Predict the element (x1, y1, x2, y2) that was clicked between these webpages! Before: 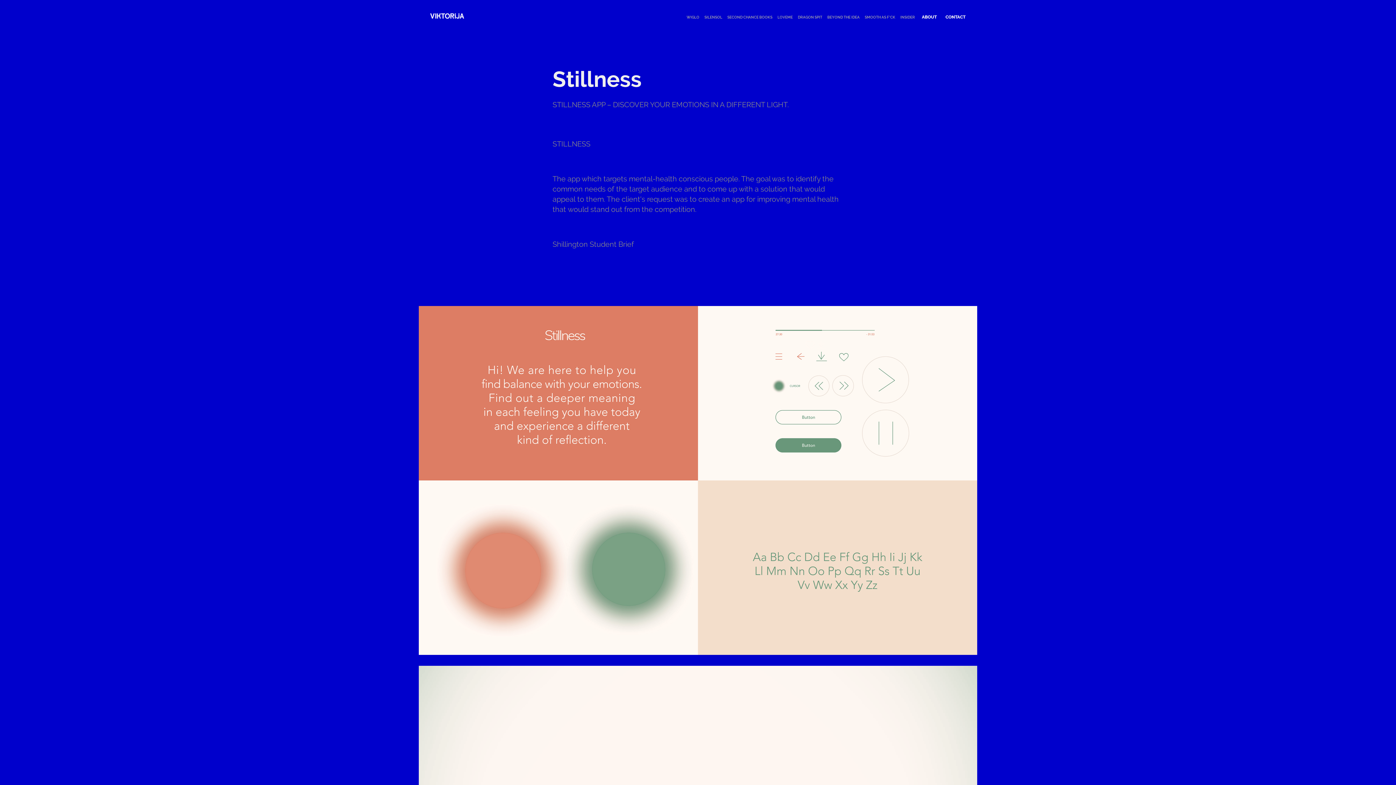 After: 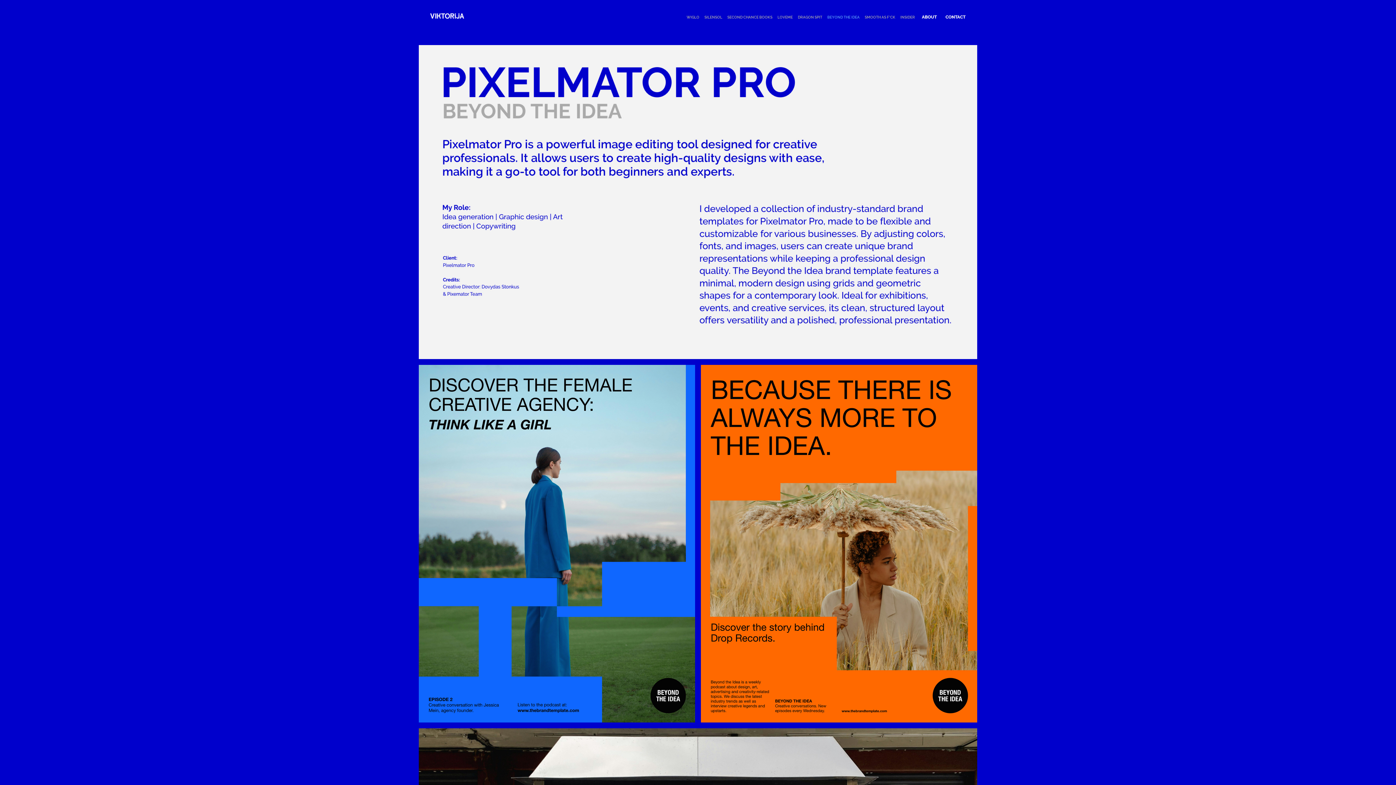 Action: label: BEYOND THE IDEA bbox: (827, 15, 859, 19)